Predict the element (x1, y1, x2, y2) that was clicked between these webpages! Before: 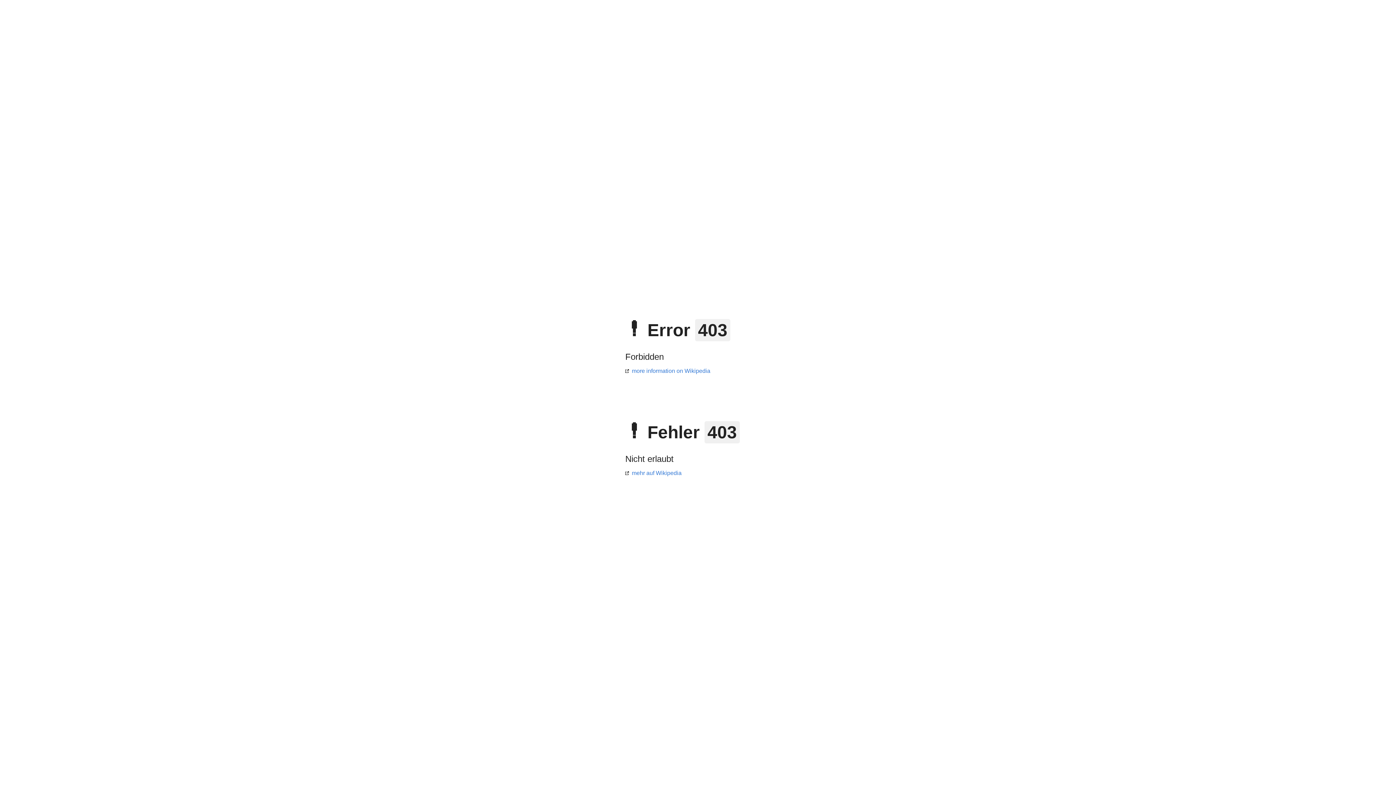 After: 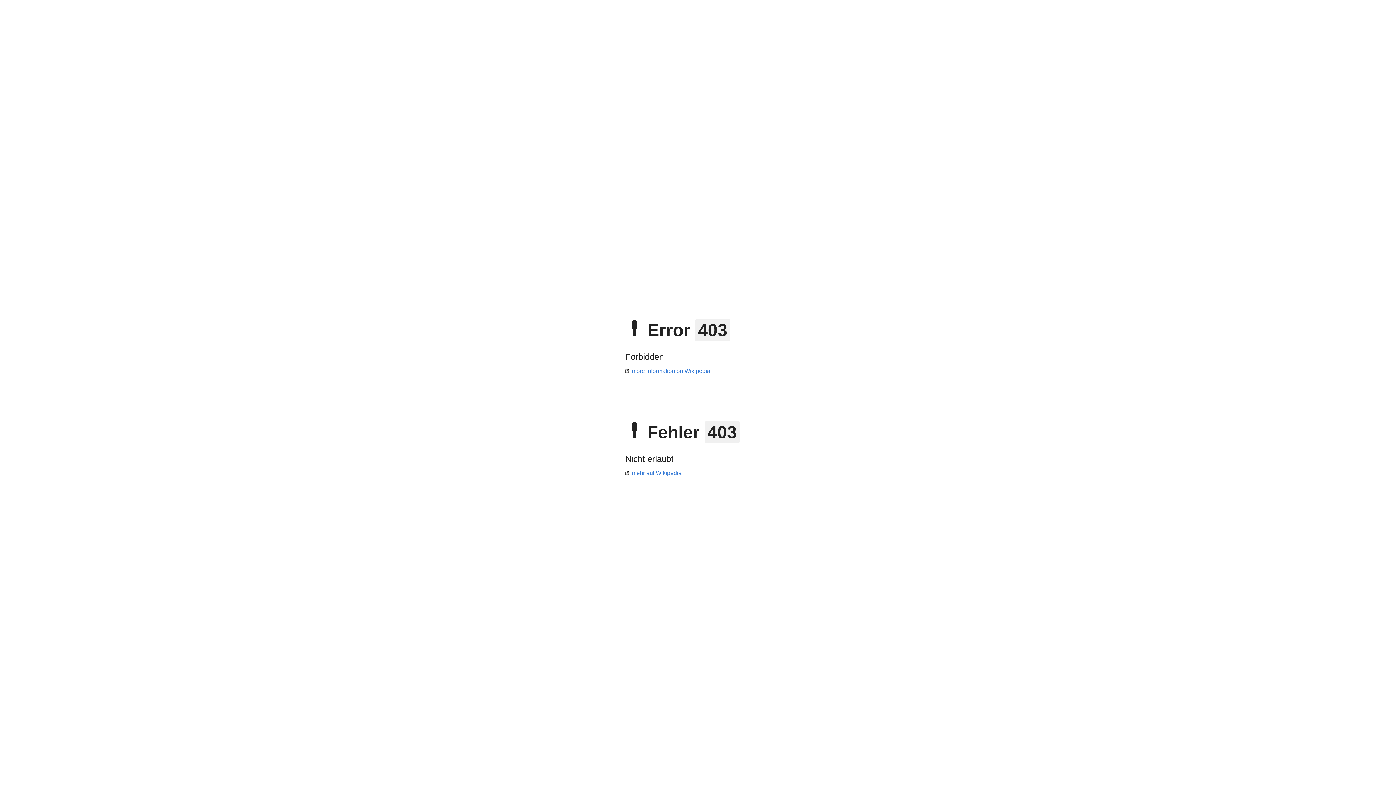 Action: bbox: (625, 470, 681, 476) label: mehr auf Wikipedia